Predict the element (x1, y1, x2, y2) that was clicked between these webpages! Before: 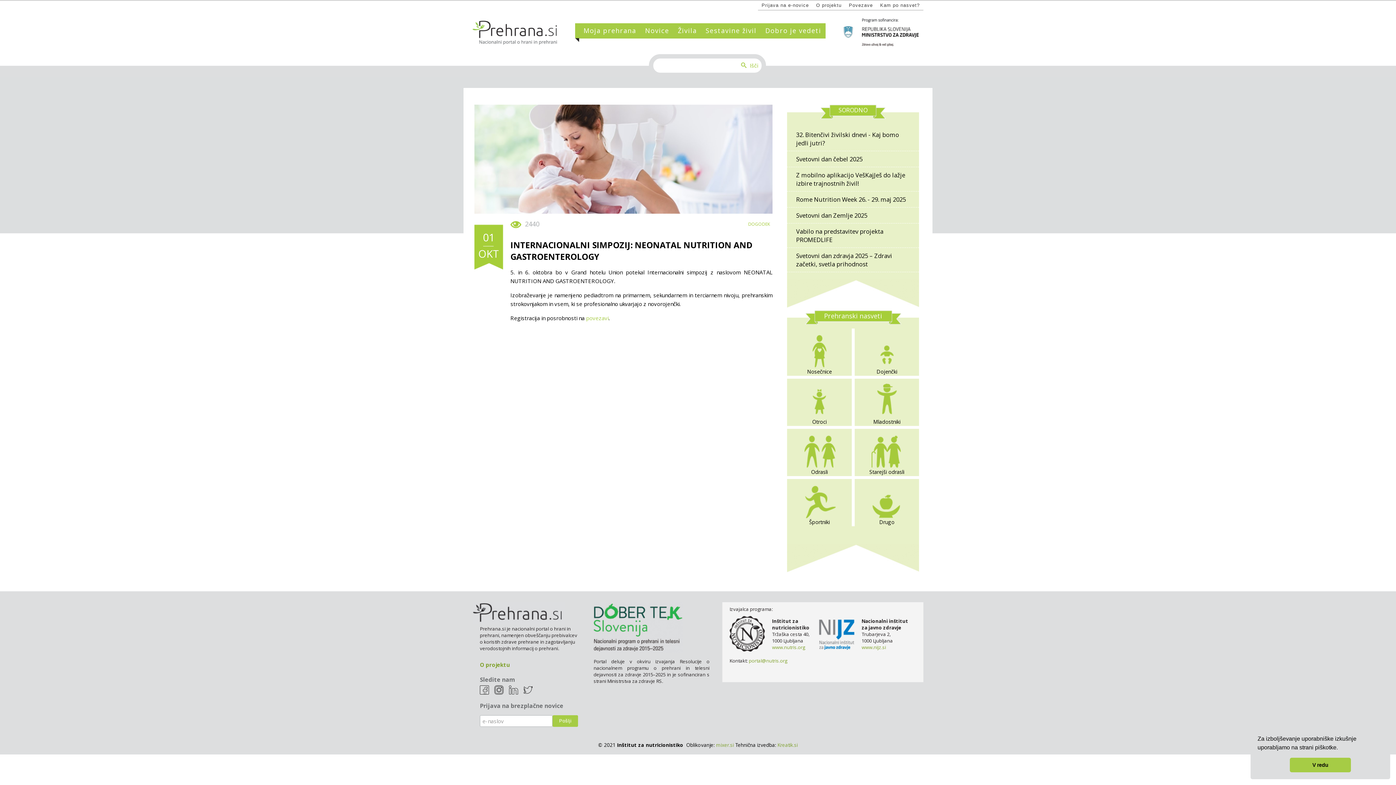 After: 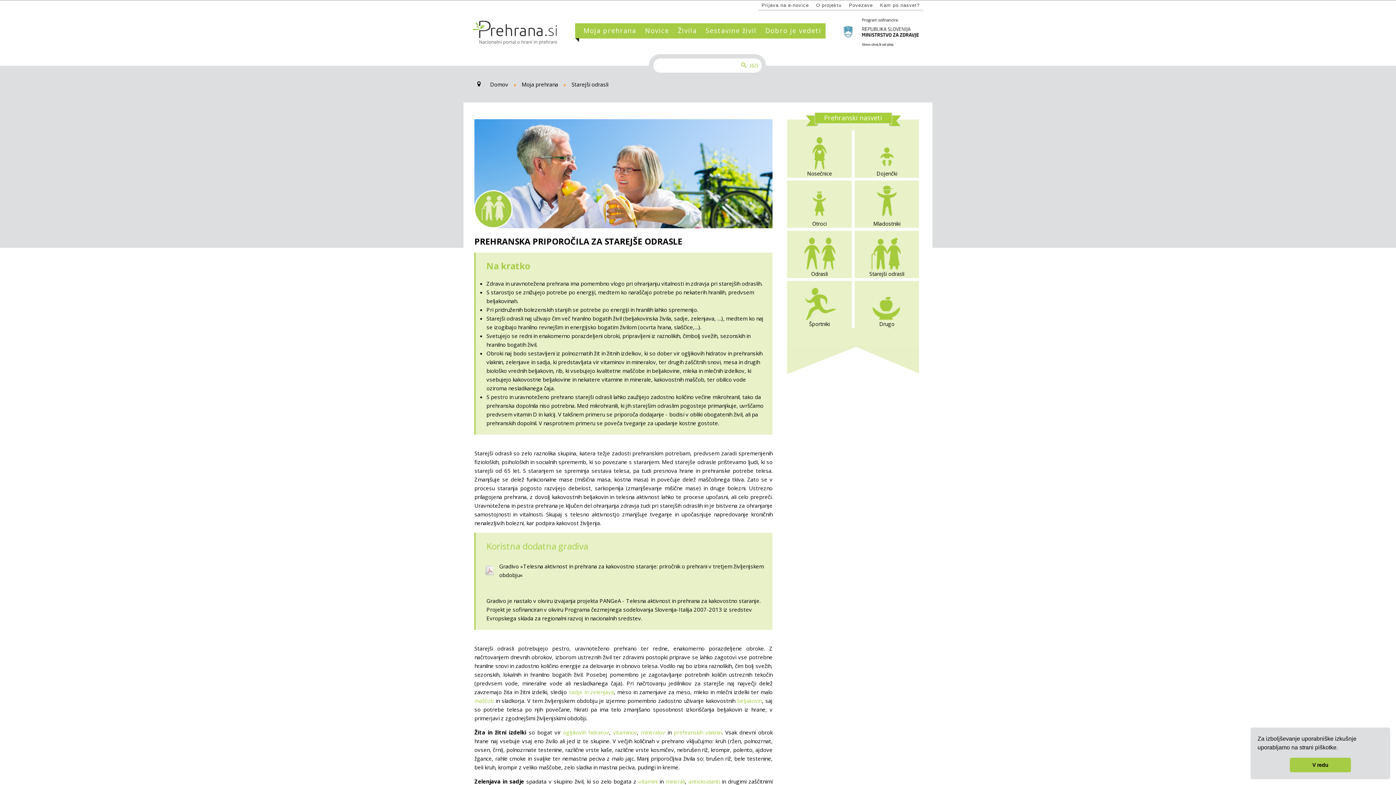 Action: bbox: (869, 468, 904, 475) label: Starejši odrasli